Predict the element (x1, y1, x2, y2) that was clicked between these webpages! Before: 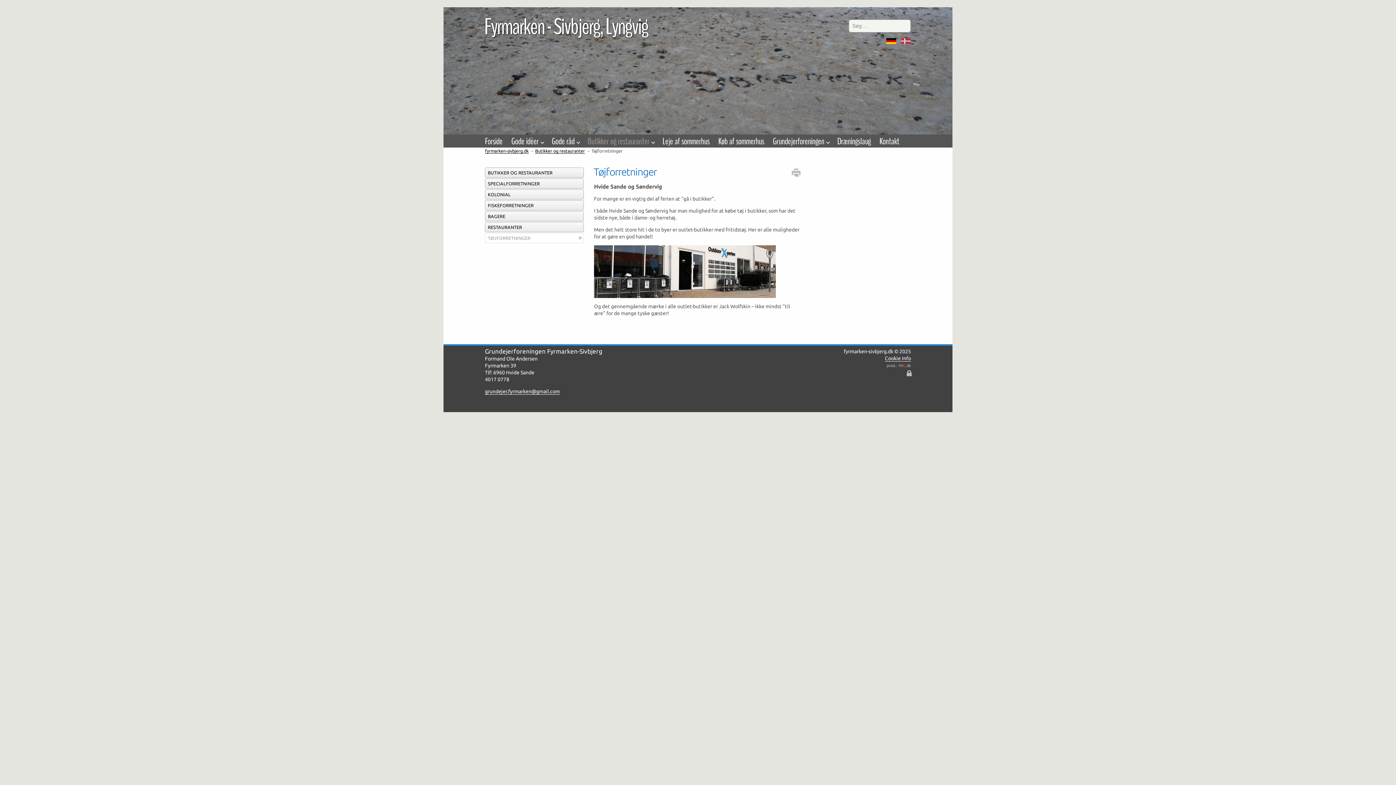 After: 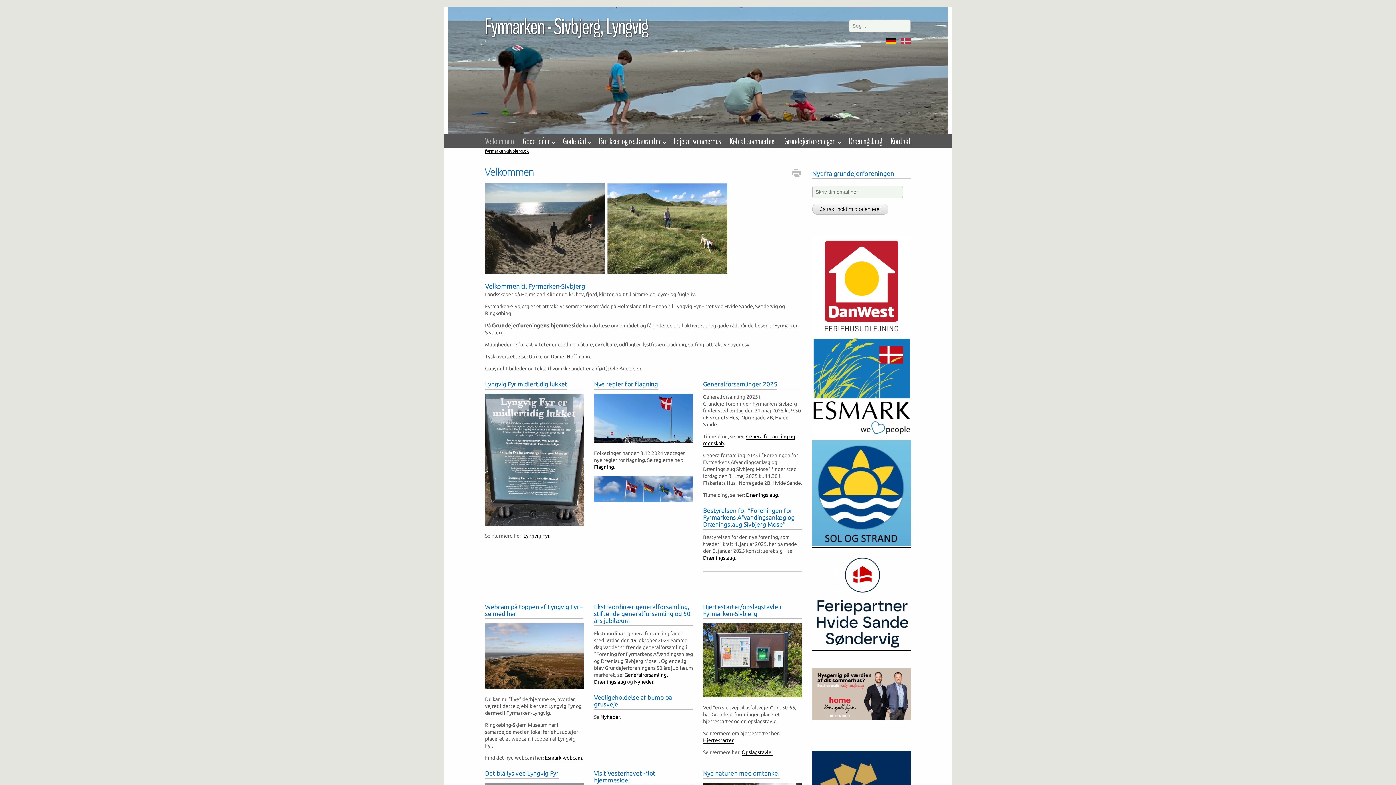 Action: bbox: (485, 10, 765, 38) label: Fyrmarken - Sivbjerg, Lyngvig